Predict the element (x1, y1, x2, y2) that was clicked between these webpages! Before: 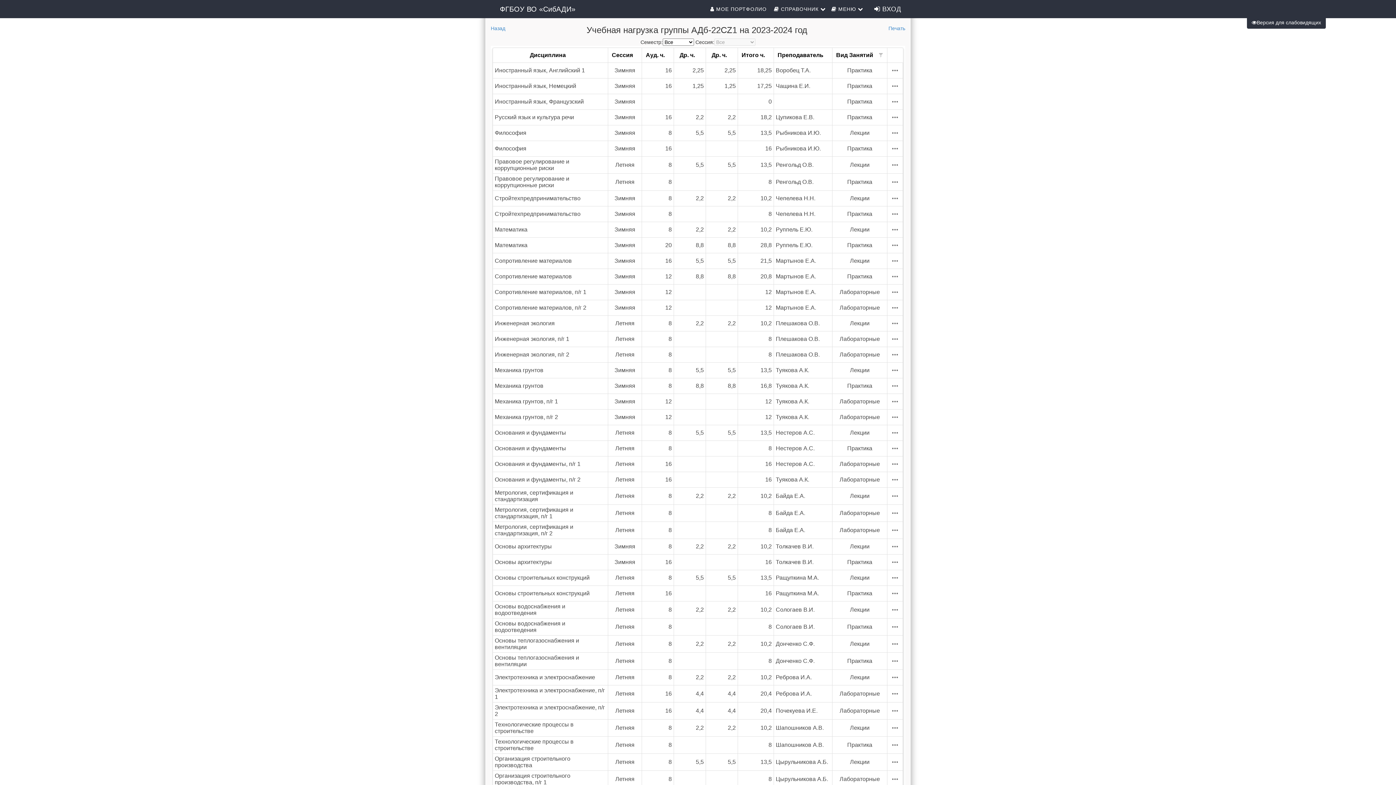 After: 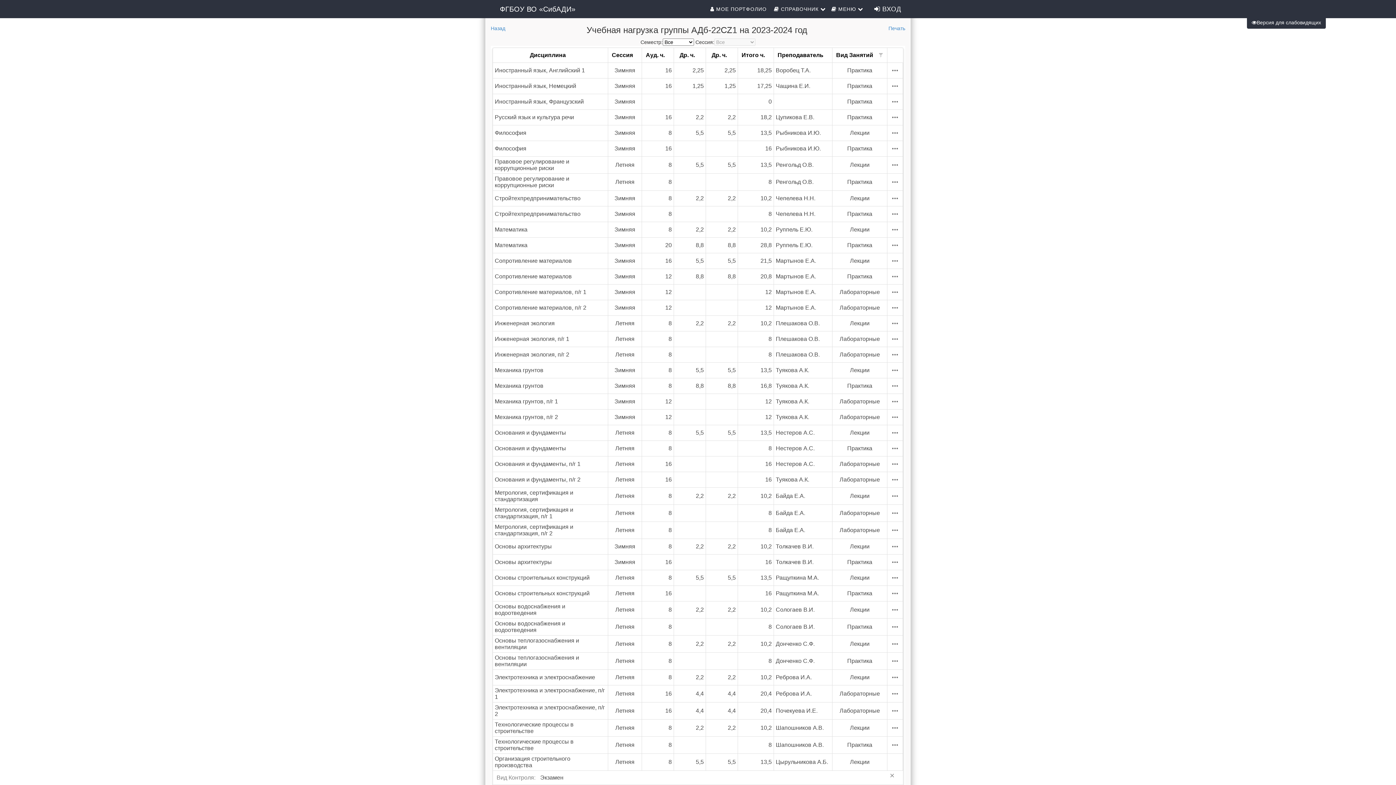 Action: bbox: (889, 756, 901, 768)